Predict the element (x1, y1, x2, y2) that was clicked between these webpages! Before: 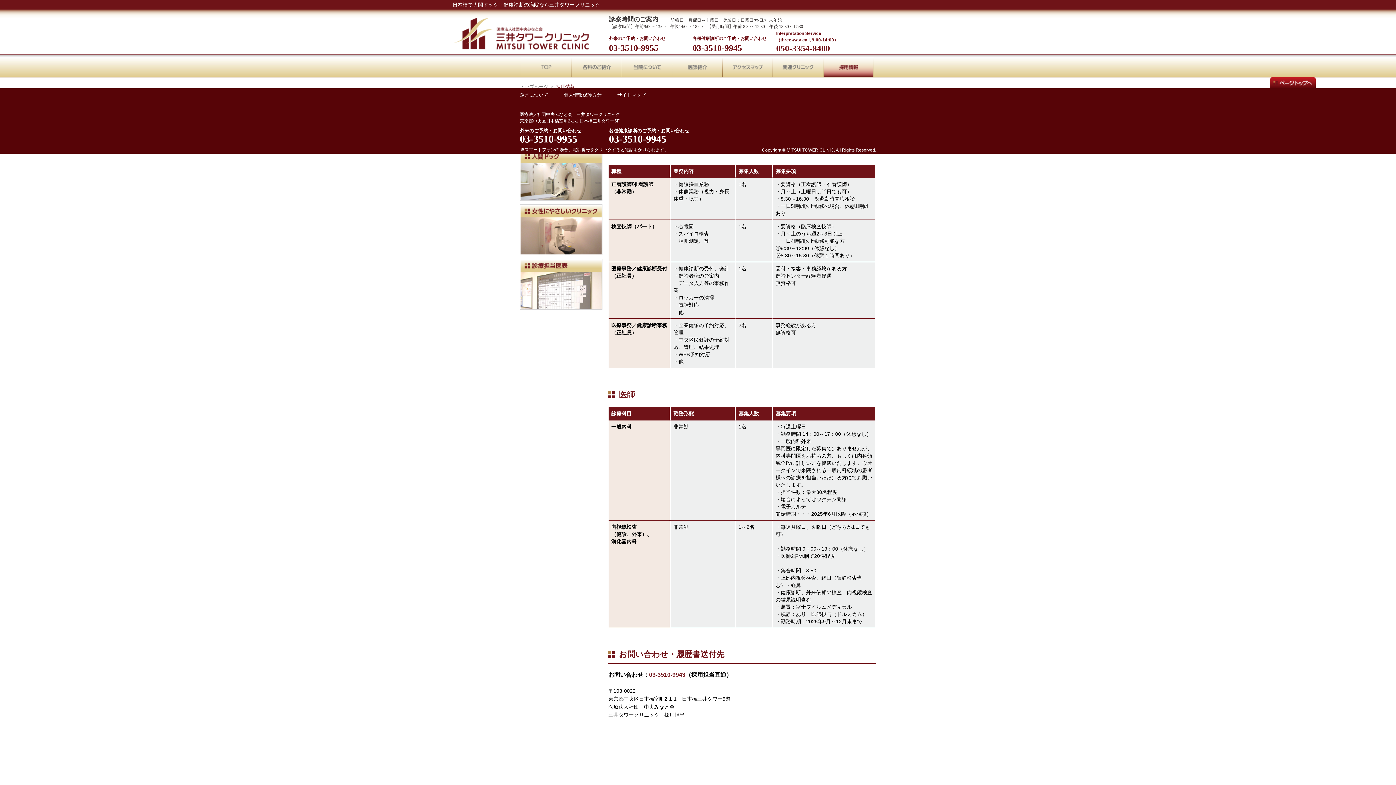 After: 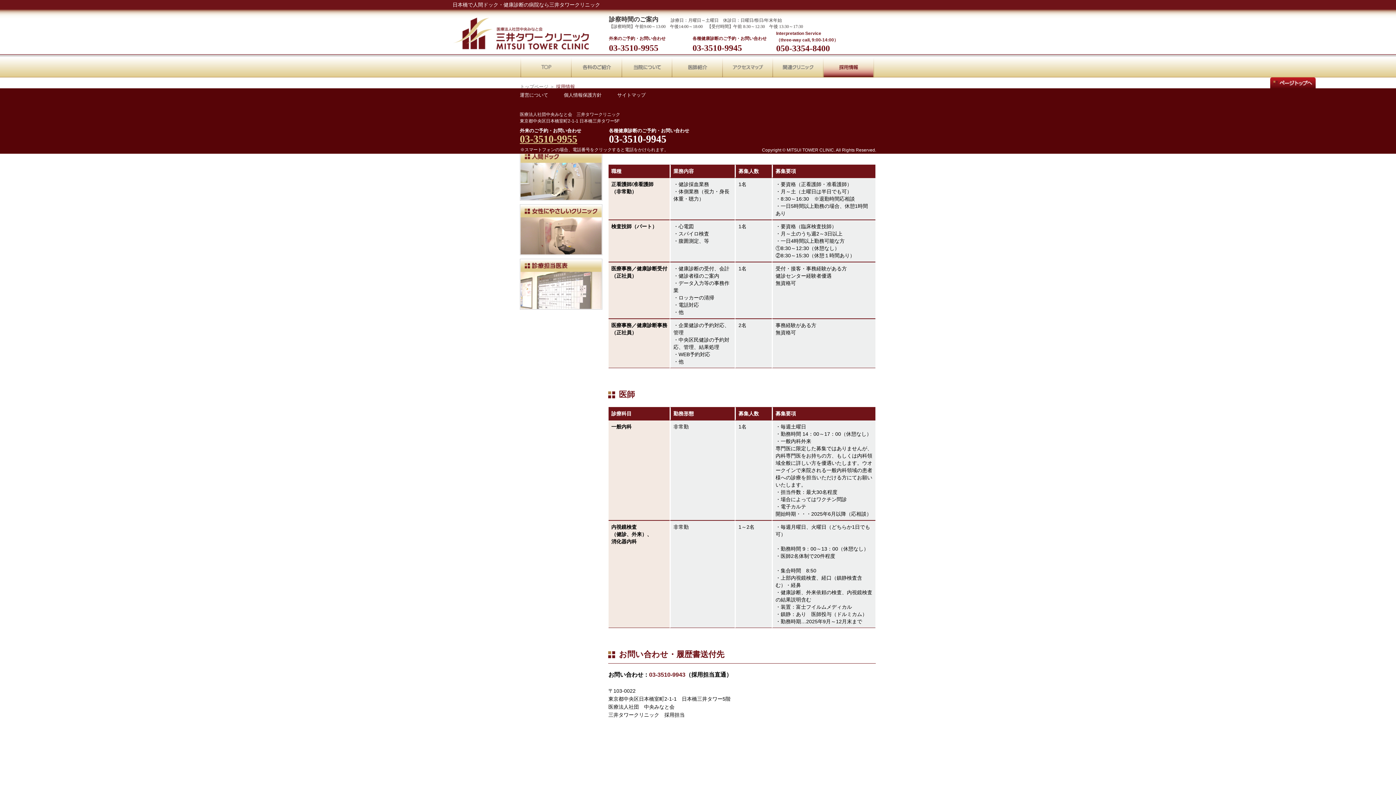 Action: label: 03-3510-9955 bbox: (520, 138, 577, 143)